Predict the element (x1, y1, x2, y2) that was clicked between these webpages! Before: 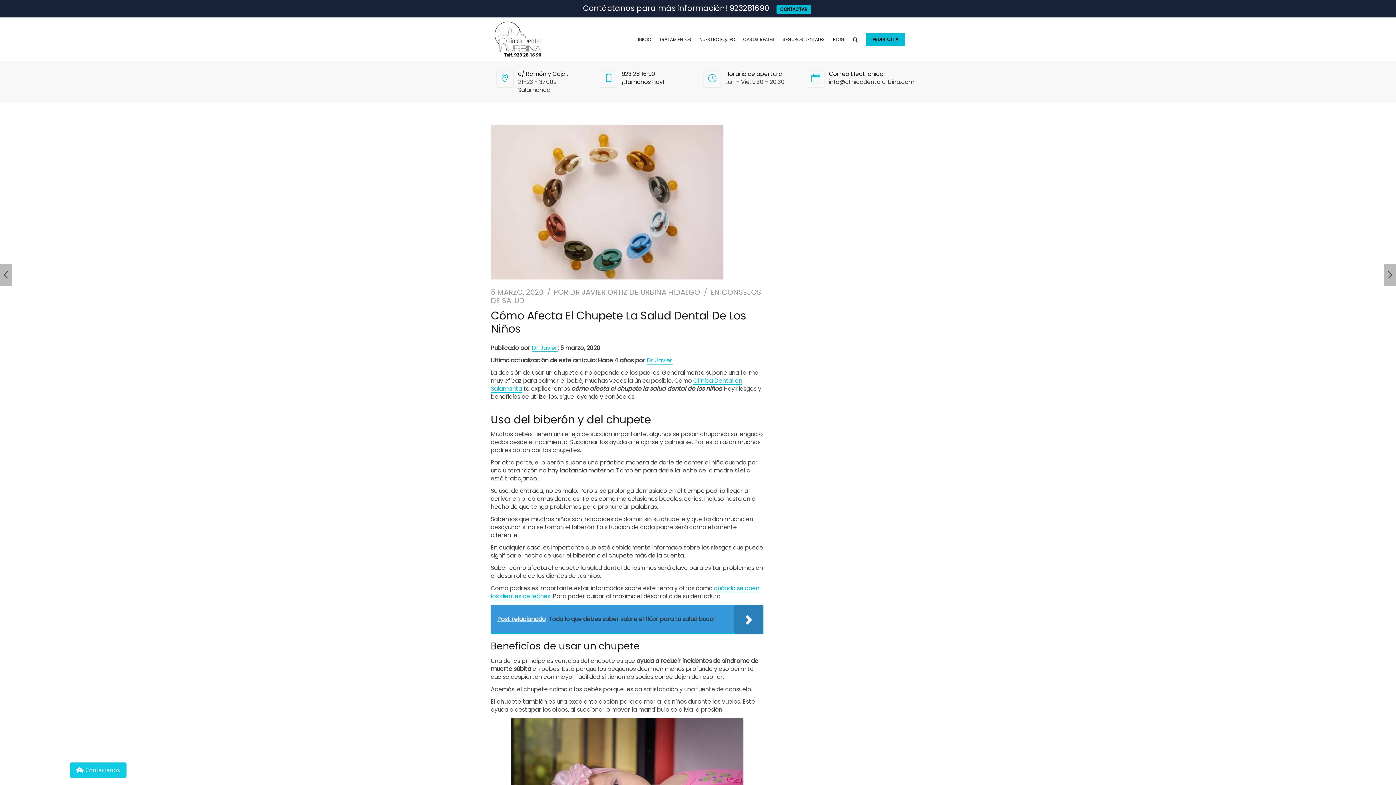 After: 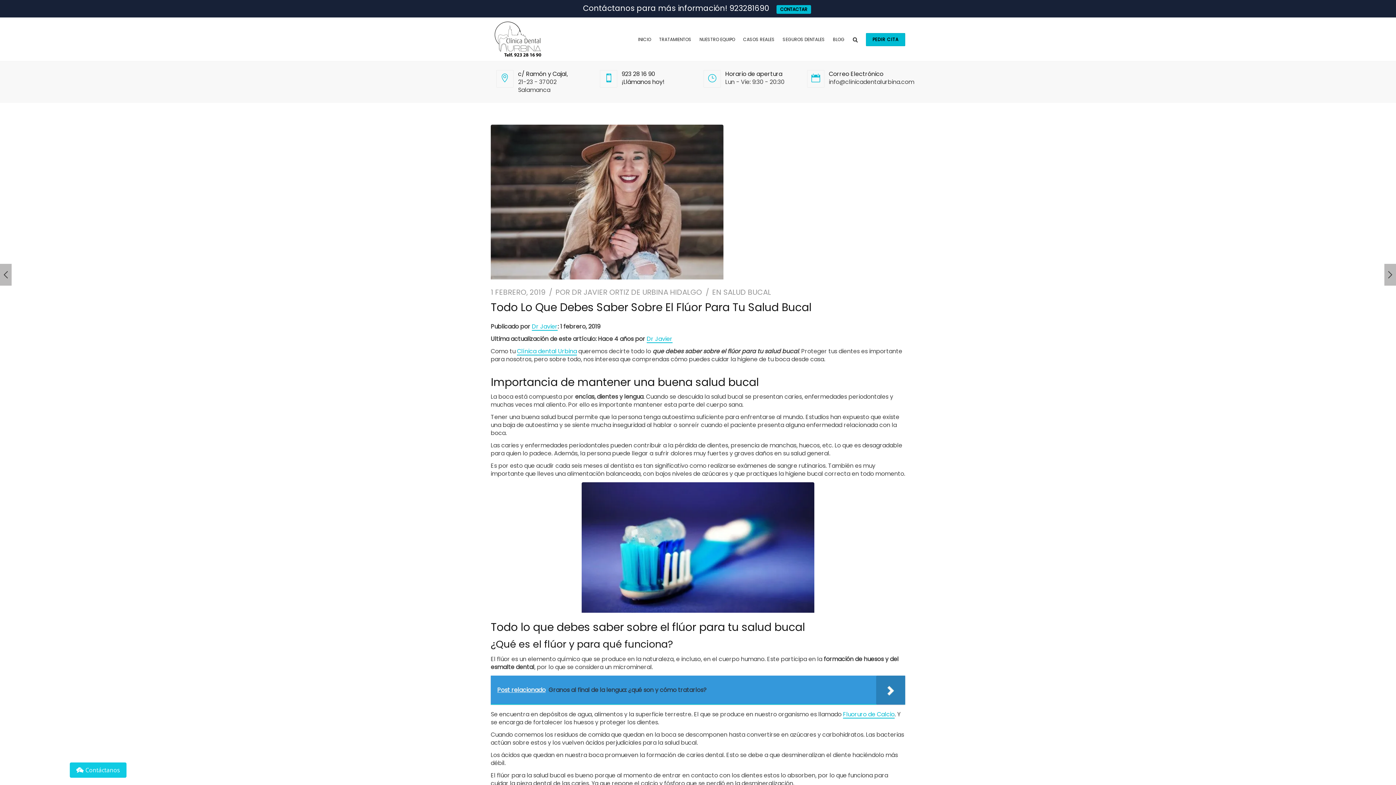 Action: label: Post relacionado  Todo lo que debes saber sobre el flúor para tu salud bucal bbox: (490, 605, 763, 634)